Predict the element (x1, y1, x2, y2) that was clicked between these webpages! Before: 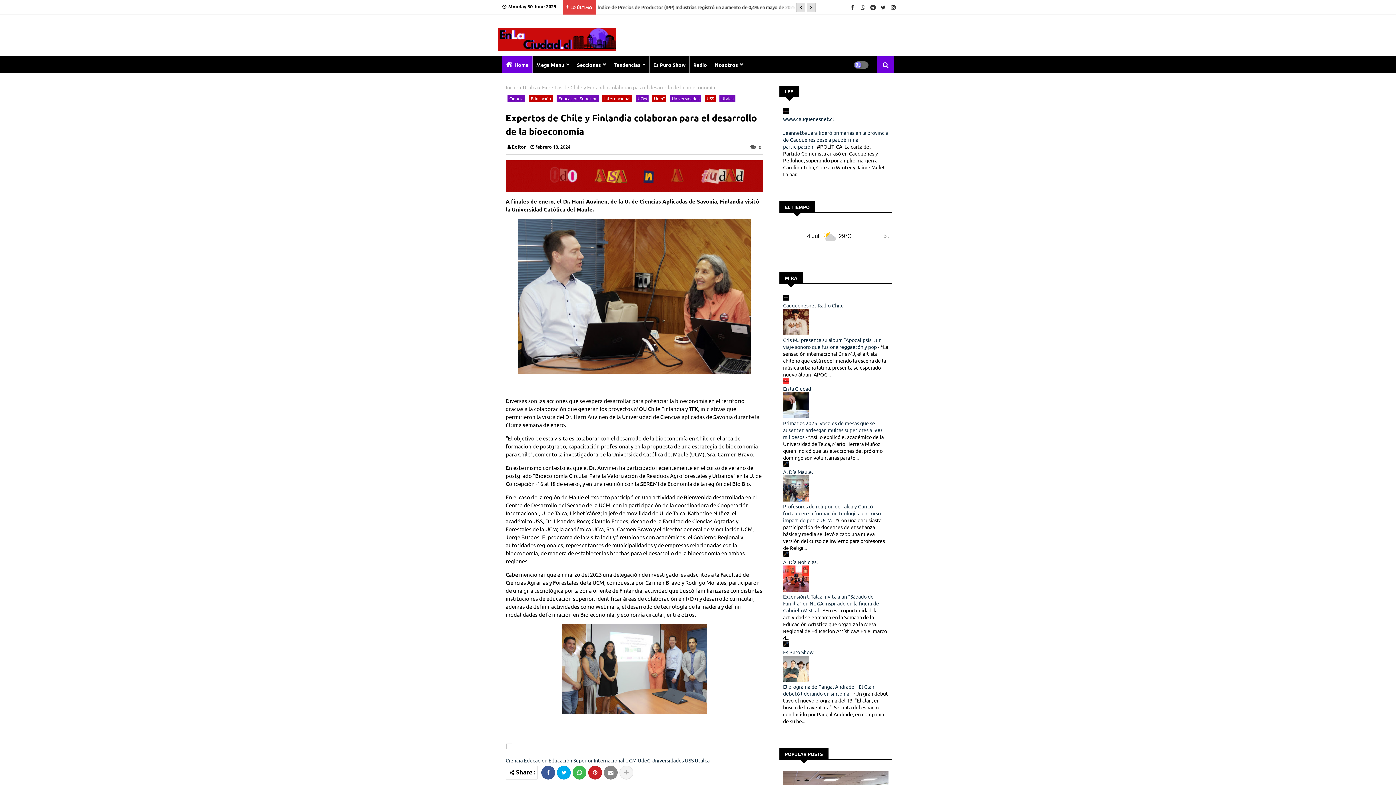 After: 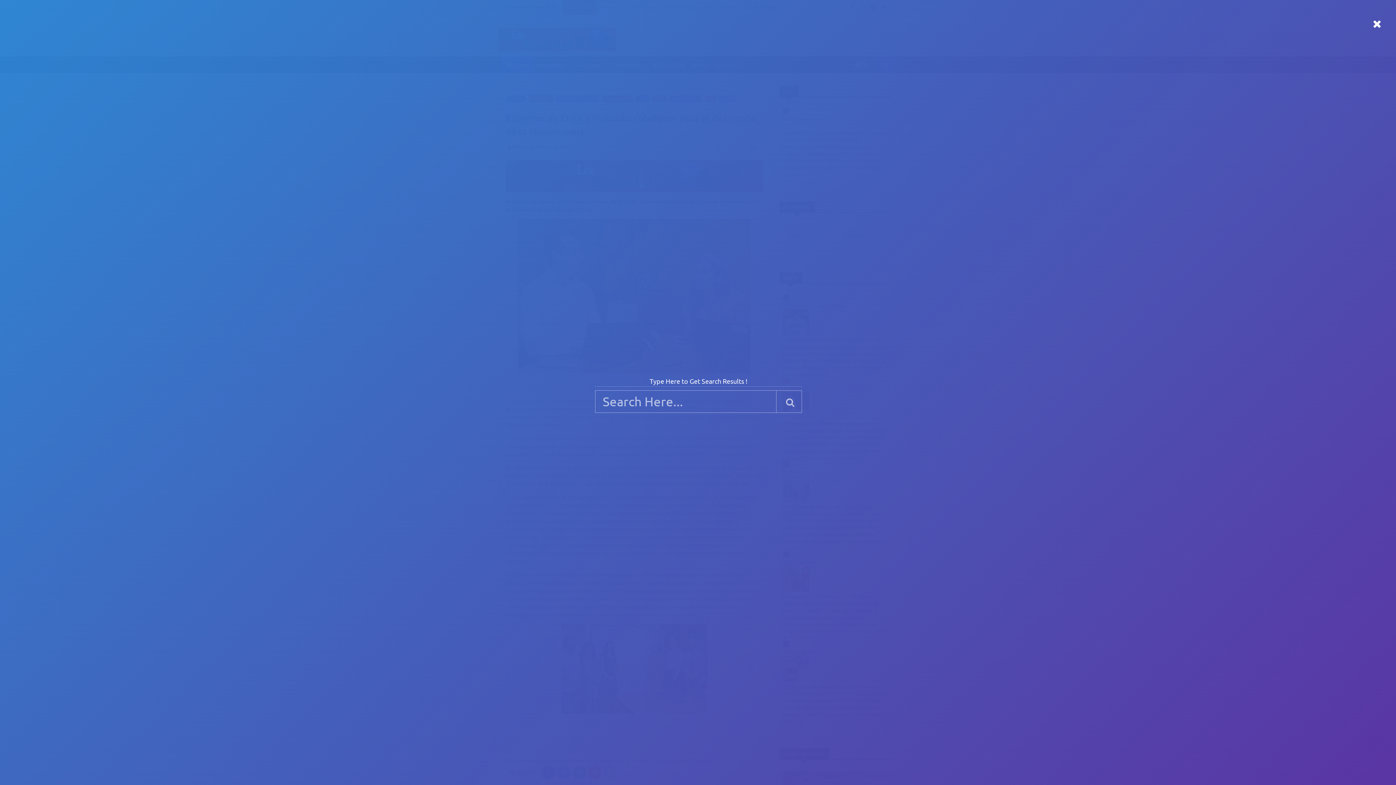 Action: bbox: (877, 56, 894, 73)